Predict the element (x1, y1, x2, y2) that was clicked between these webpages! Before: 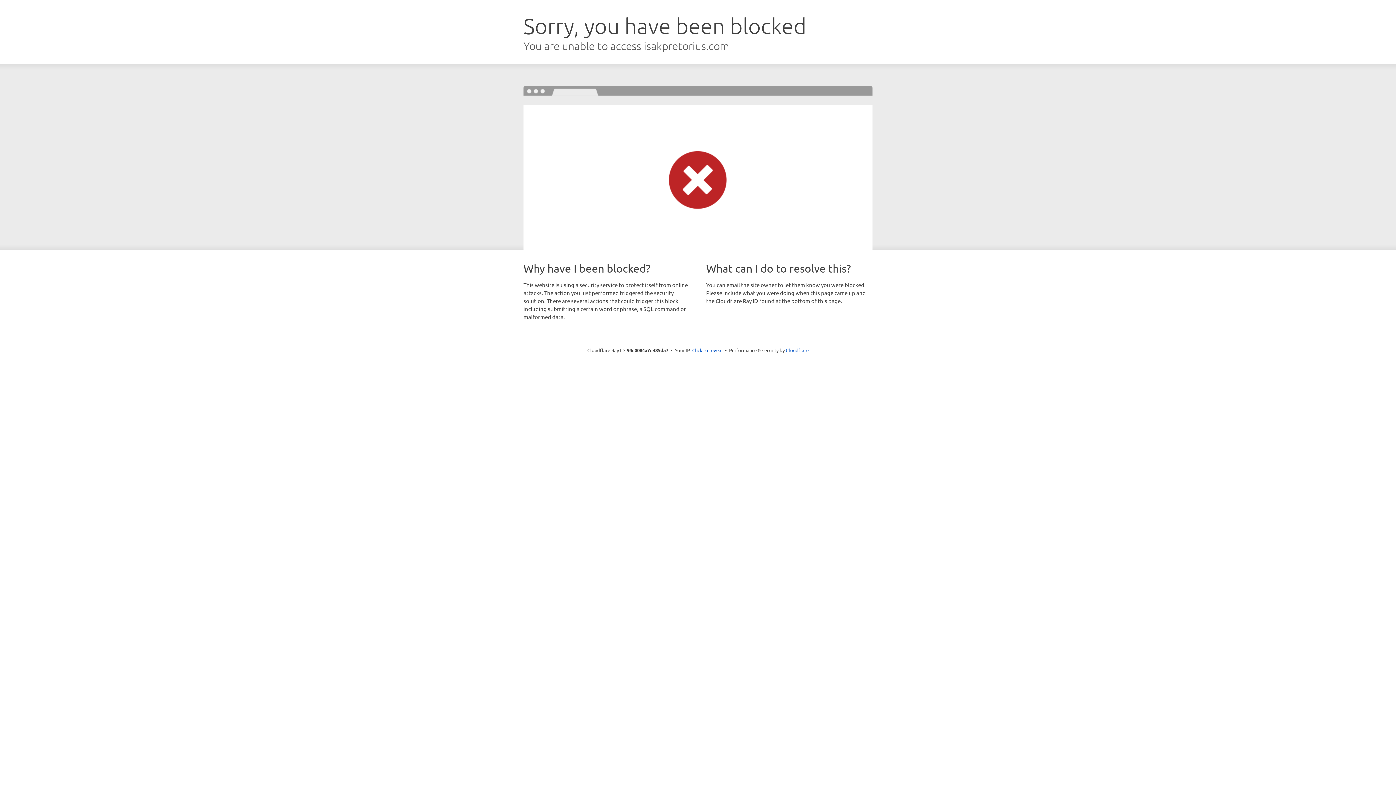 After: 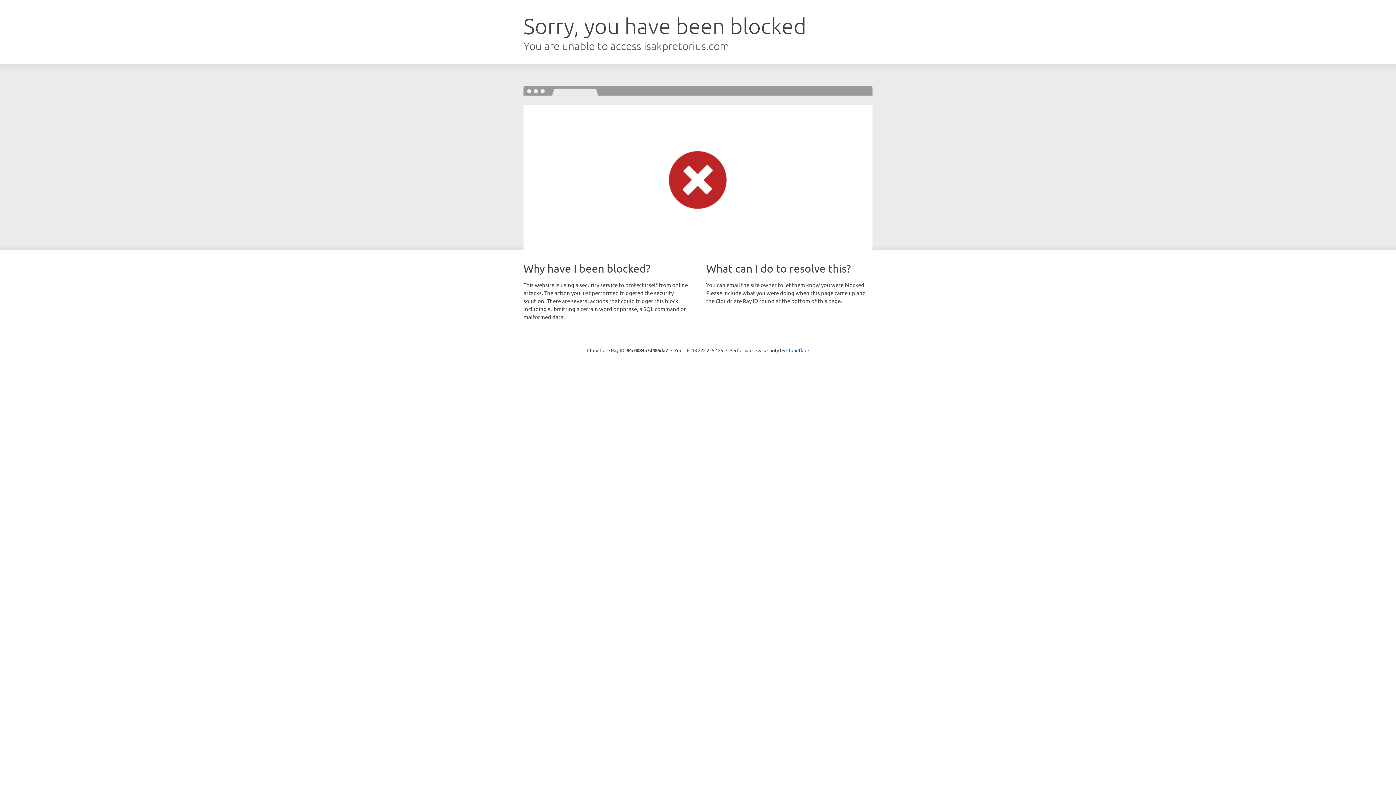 Action: bbox: (692, 346, 722, 353) label: Click to reveal